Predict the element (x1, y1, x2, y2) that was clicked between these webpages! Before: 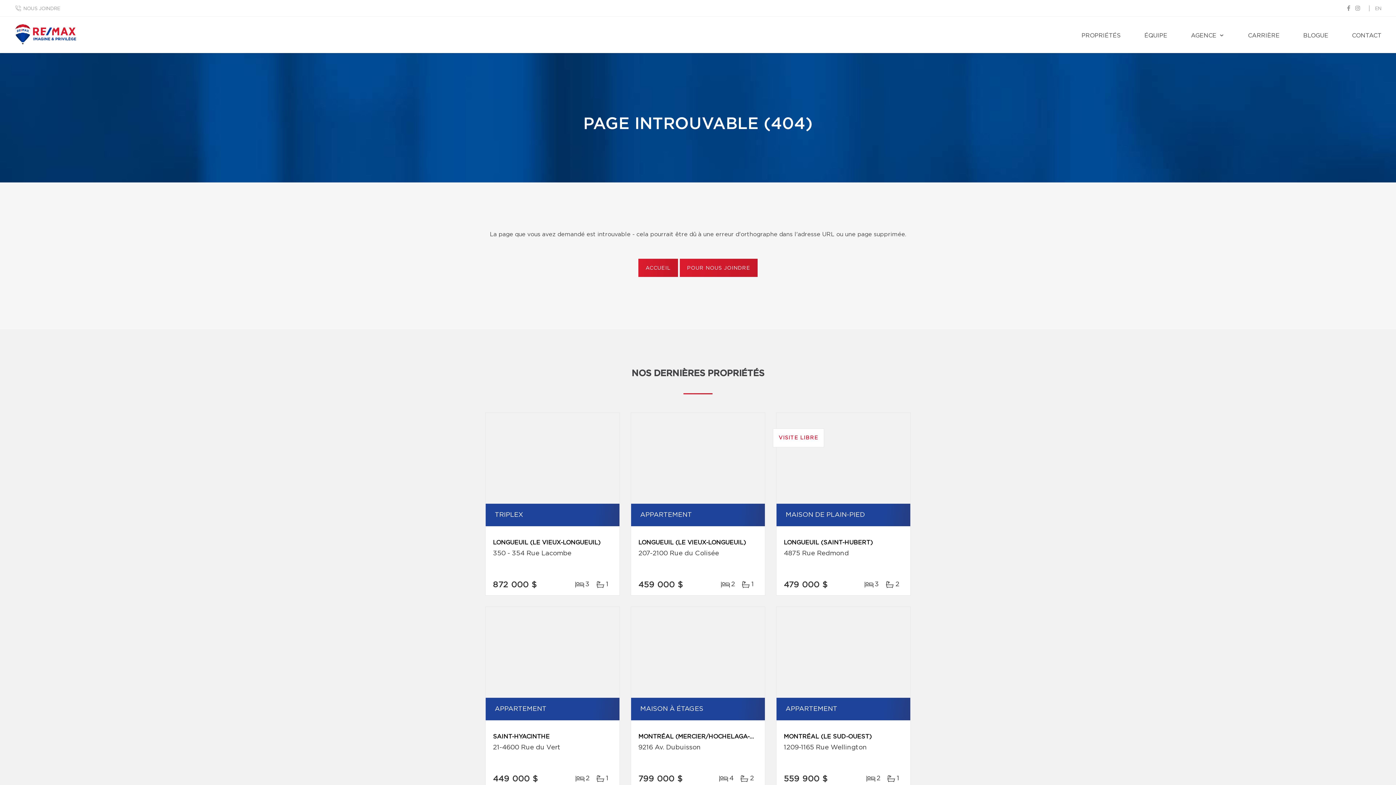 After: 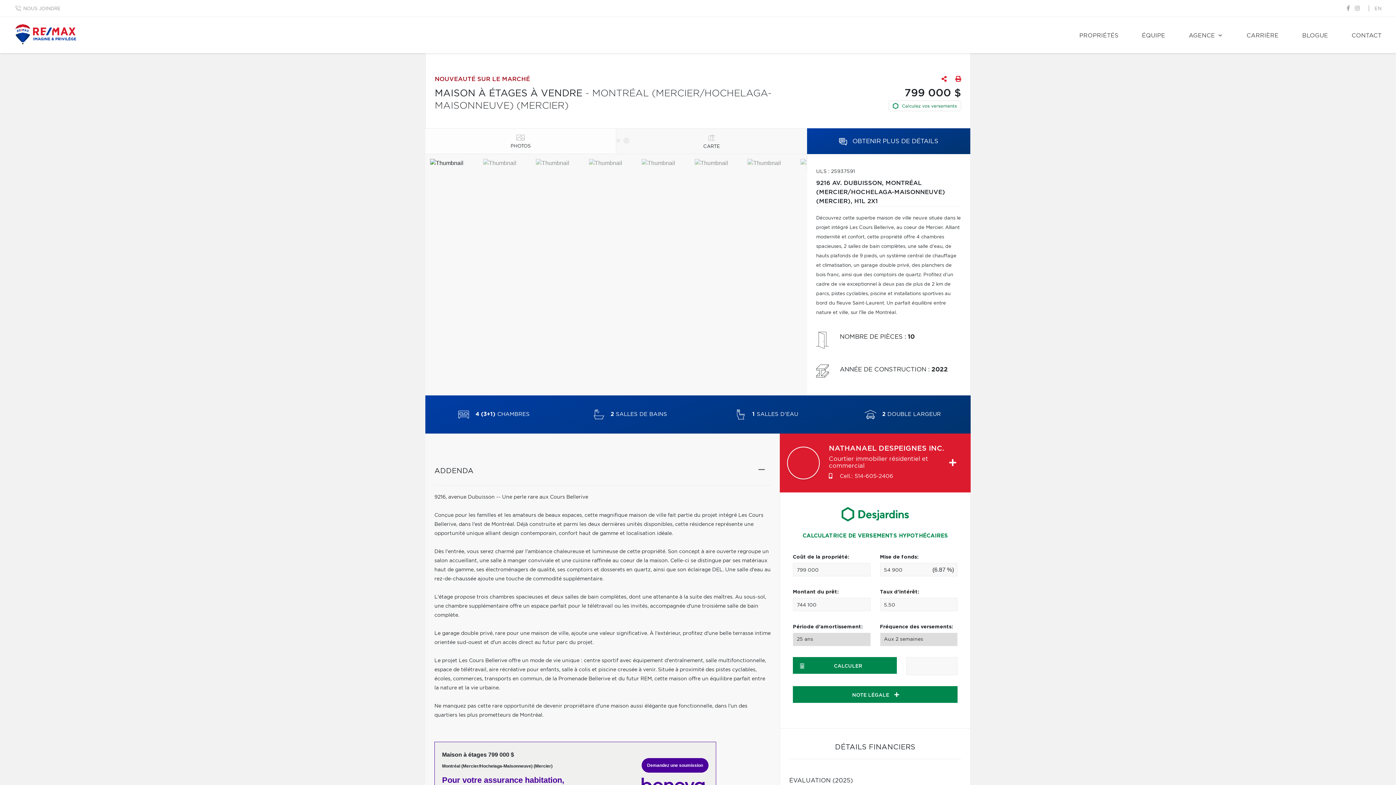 Action: bbox: (631, 607, 765, 698)